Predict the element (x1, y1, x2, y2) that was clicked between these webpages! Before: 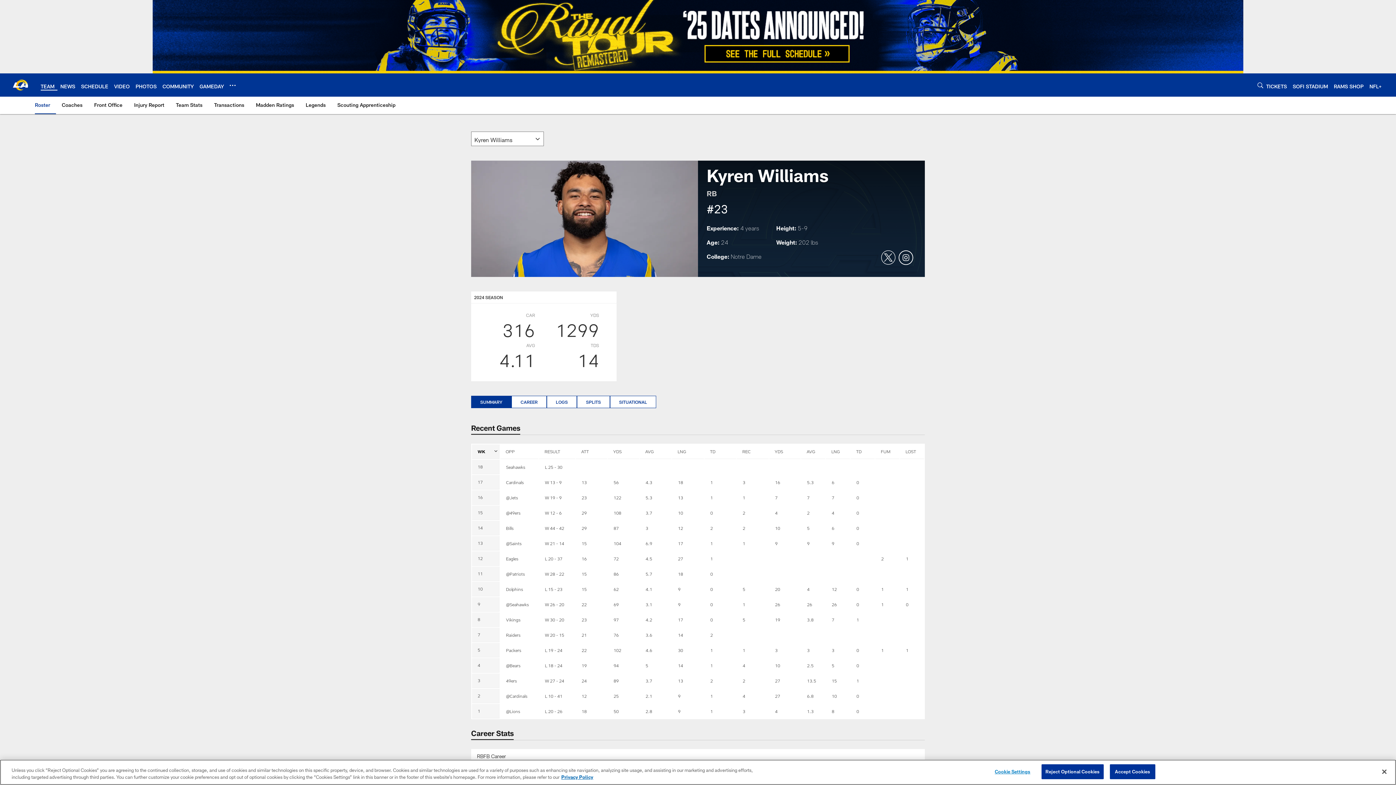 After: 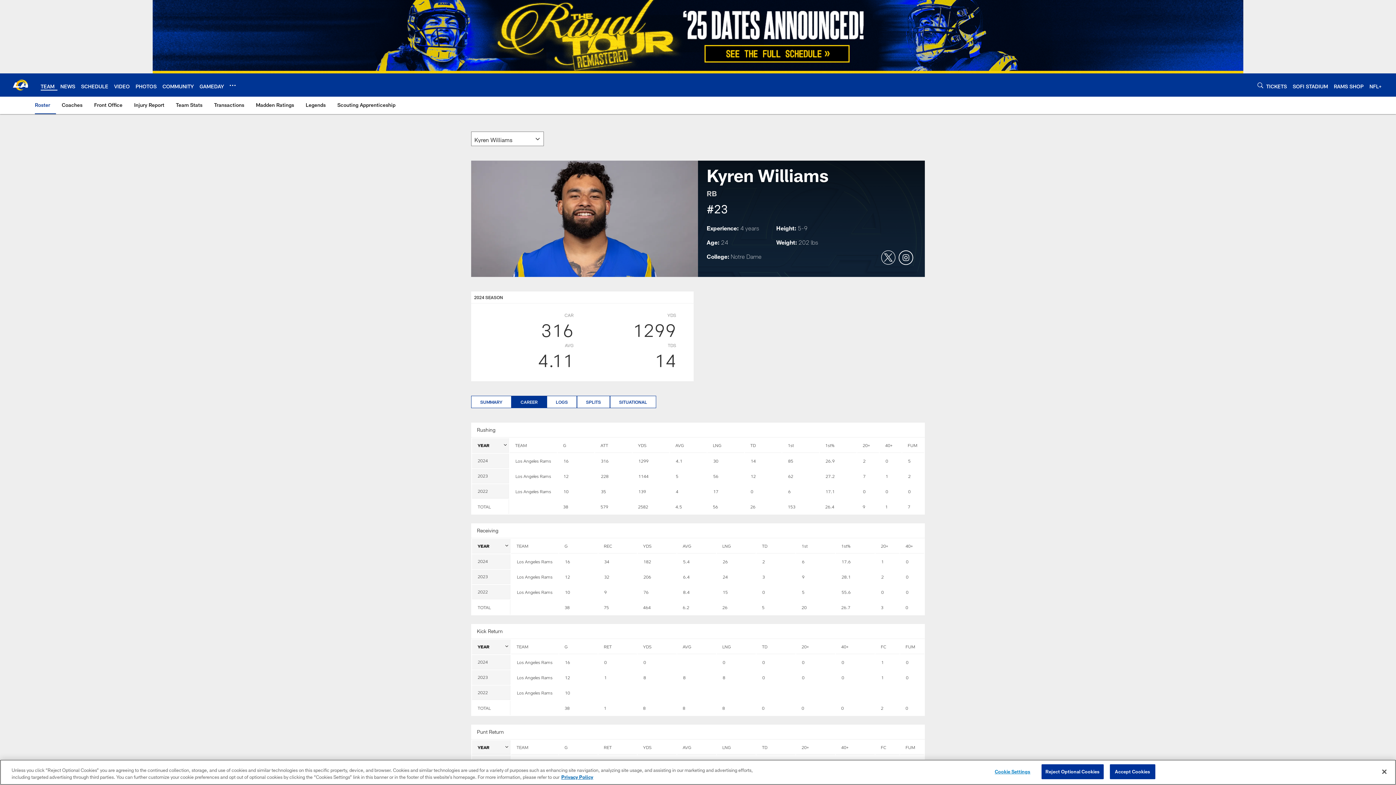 Action: label: CAREER bbox: (511, 396, 546, 408)